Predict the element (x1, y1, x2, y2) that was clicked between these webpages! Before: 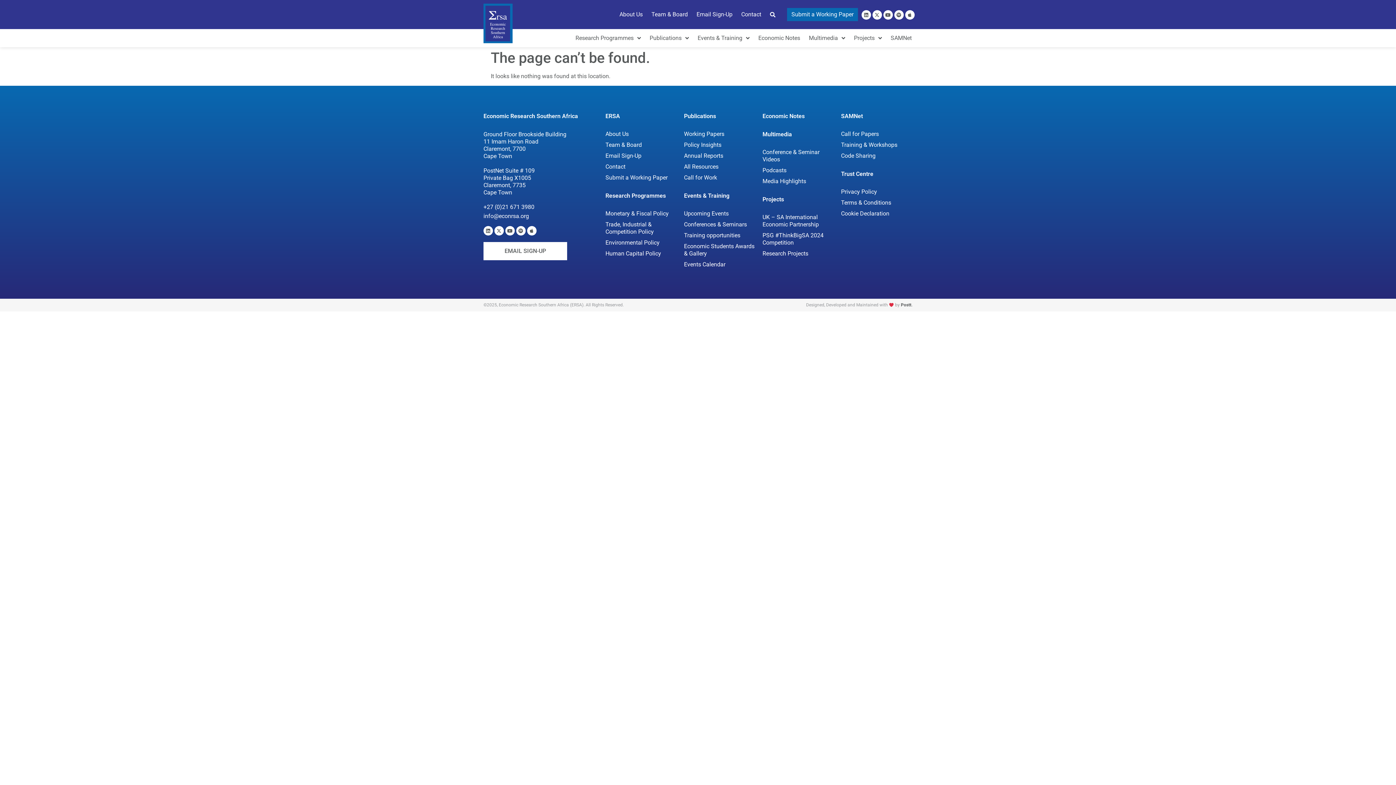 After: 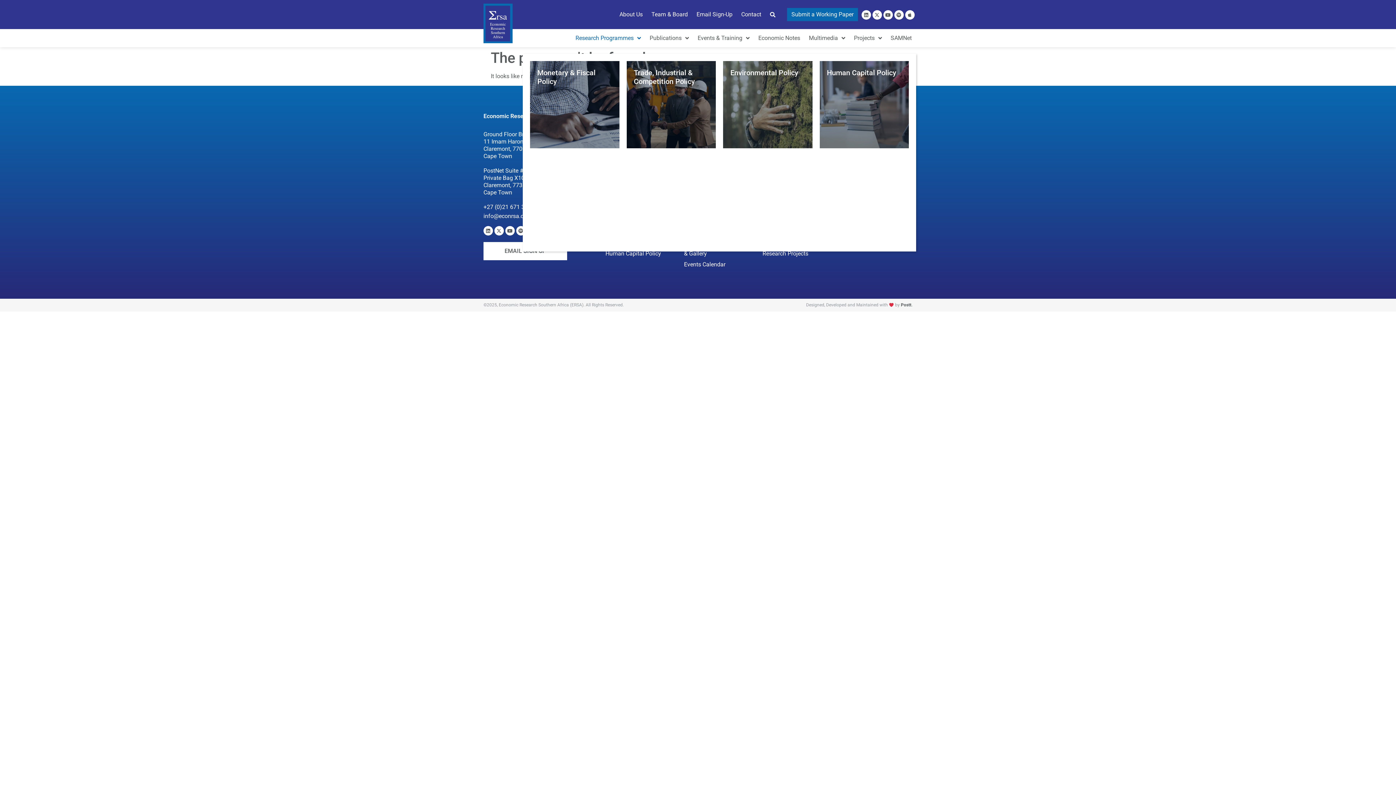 Action: bbox: (571, 31, 645, 44) label: Research Programmes